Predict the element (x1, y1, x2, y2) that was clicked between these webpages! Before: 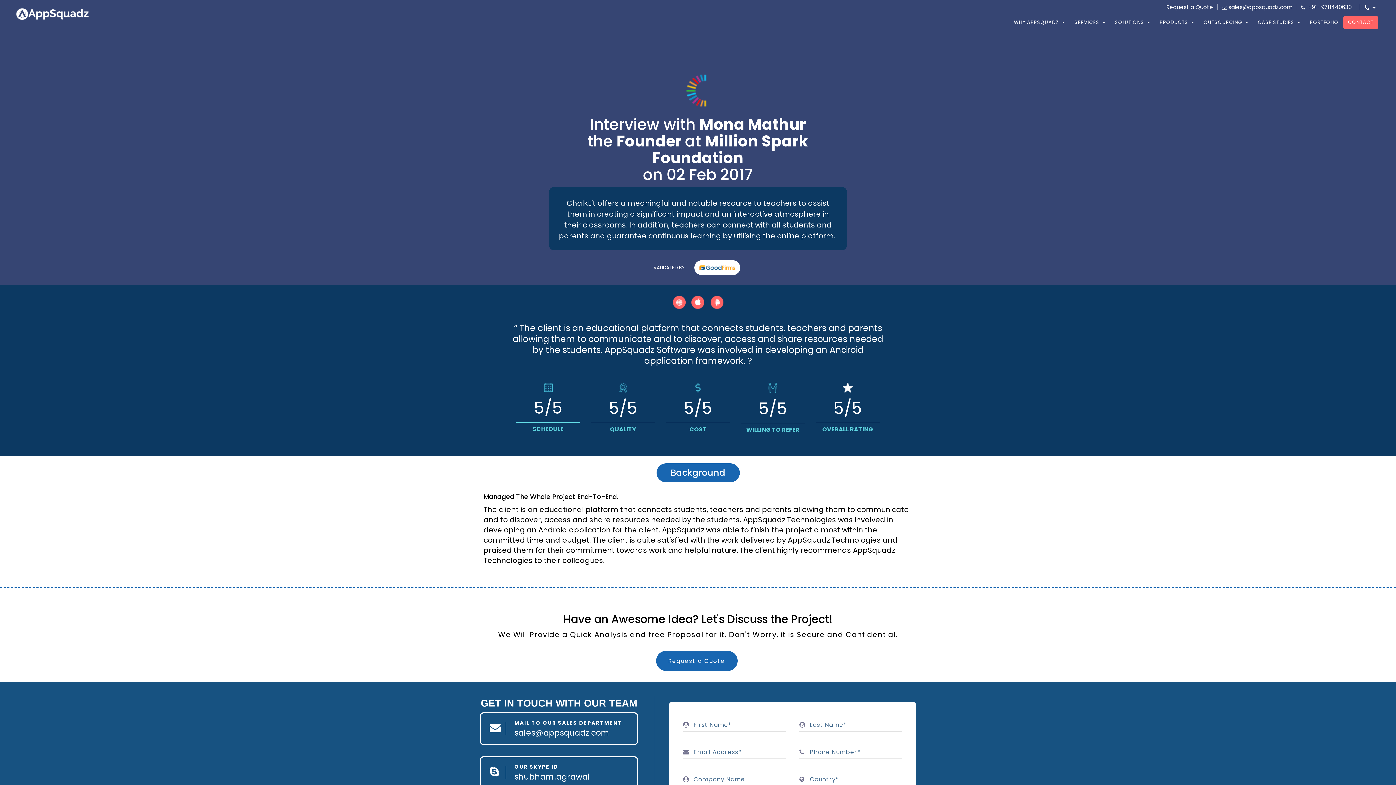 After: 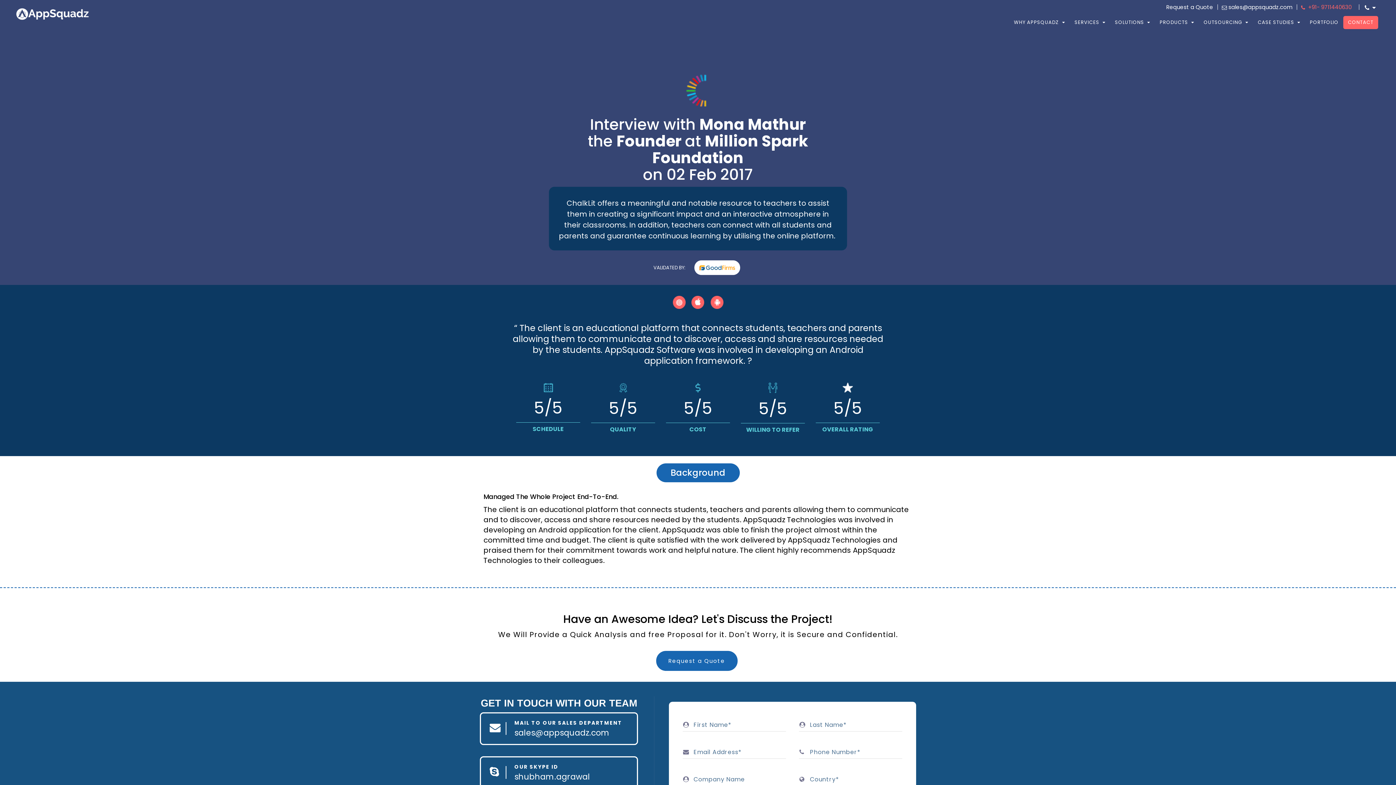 Action: bbox: (1301, 3, 1352, 10) label:   +91- 9711440630